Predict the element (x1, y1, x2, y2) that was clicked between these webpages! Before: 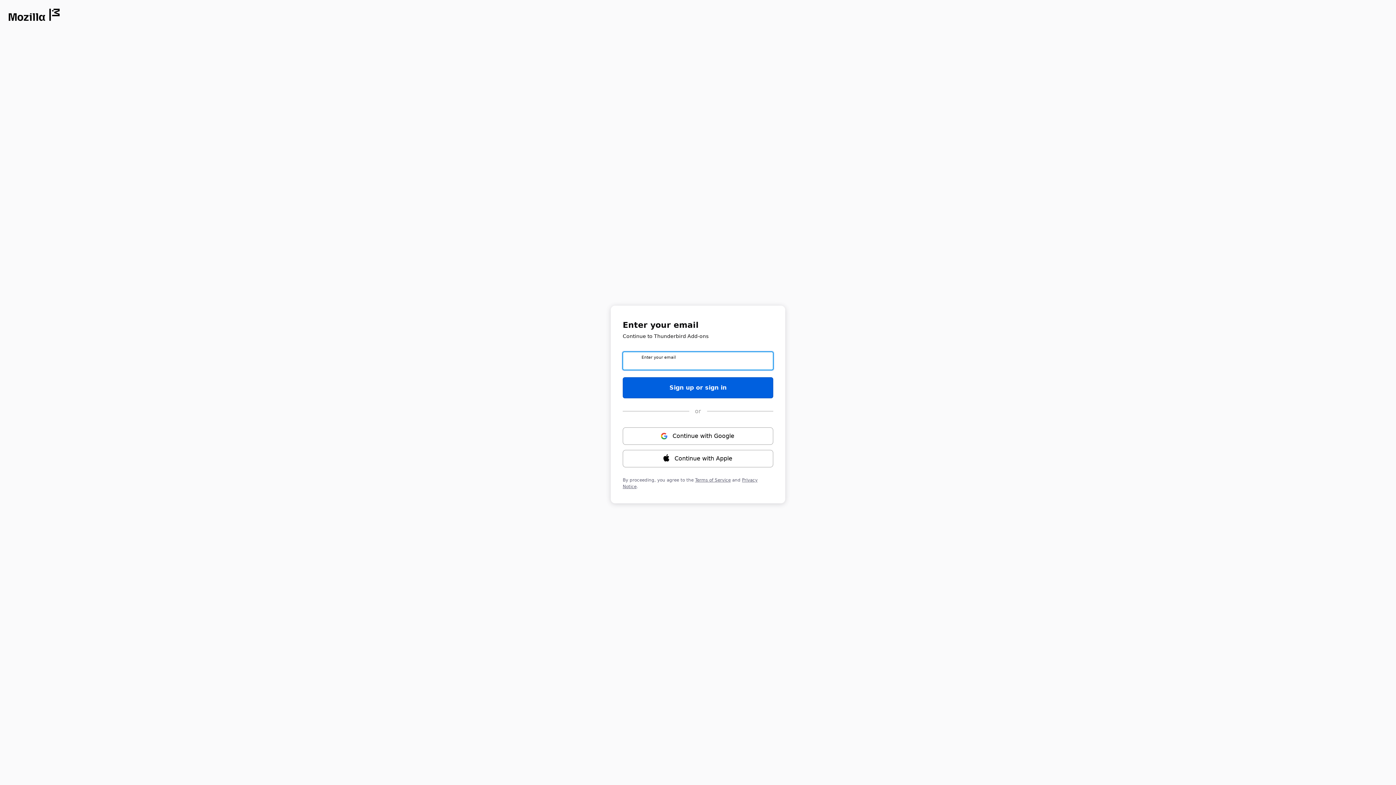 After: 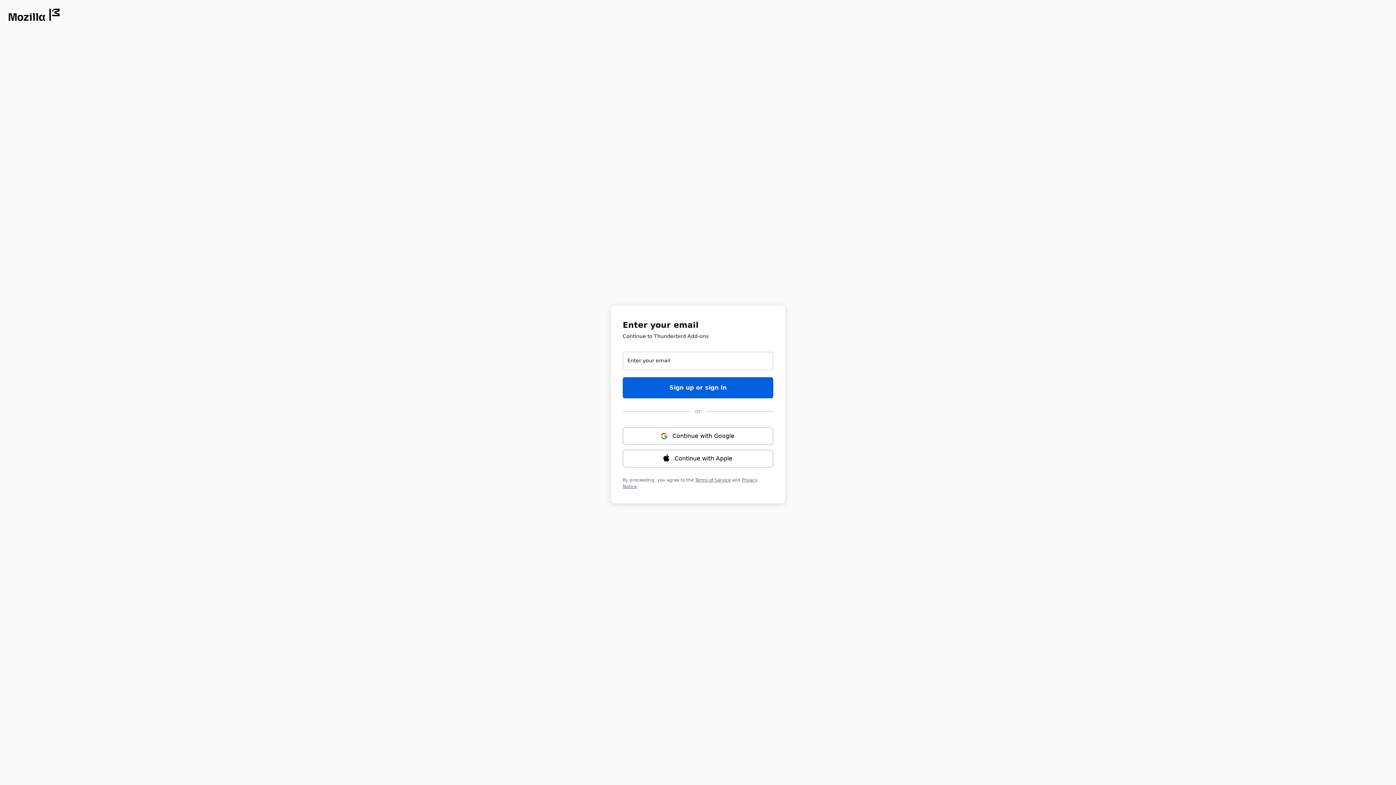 Action: bbox: (8, 8, 59, 21) label: Opens in new window